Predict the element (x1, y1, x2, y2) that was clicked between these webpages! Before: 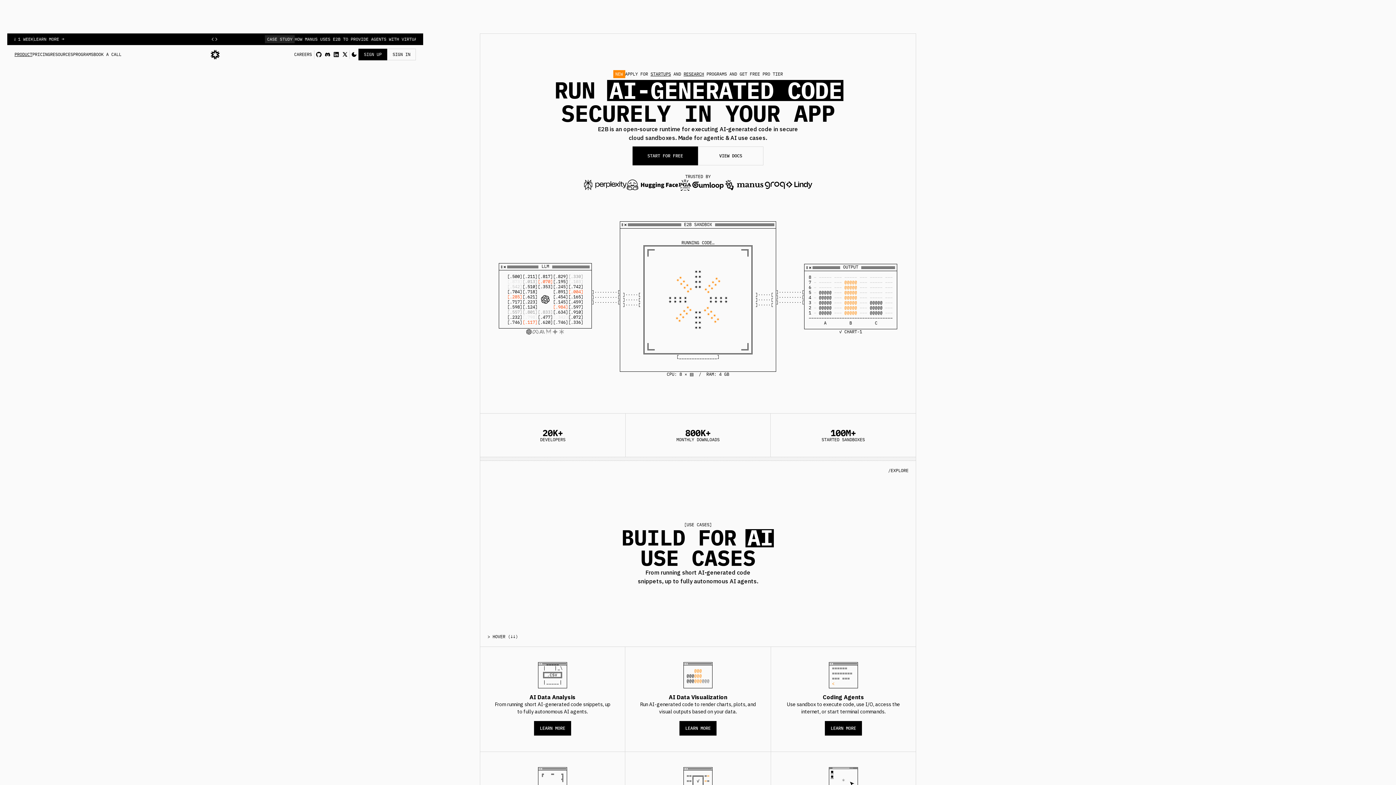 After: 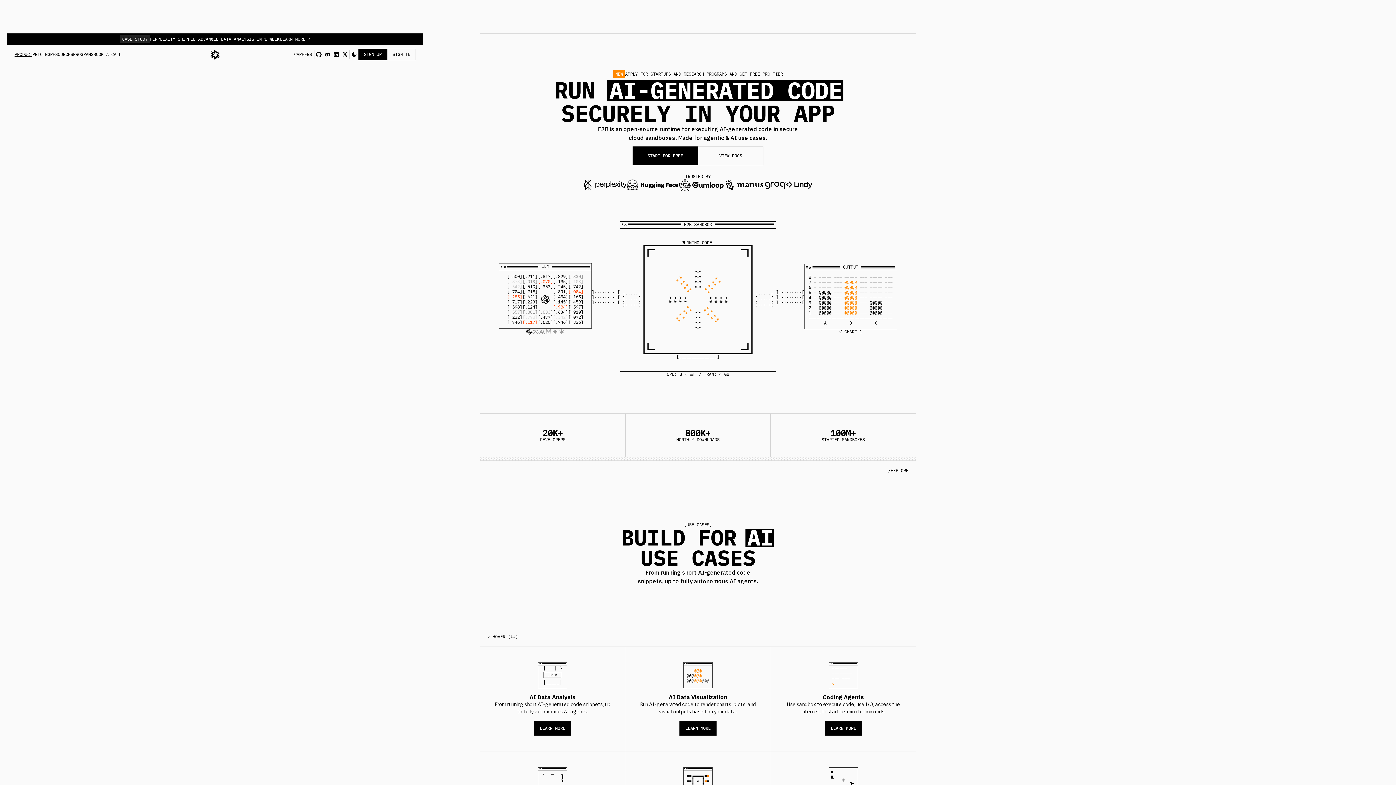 Action: label: discord link bbox: (323, 50, 331, 58)